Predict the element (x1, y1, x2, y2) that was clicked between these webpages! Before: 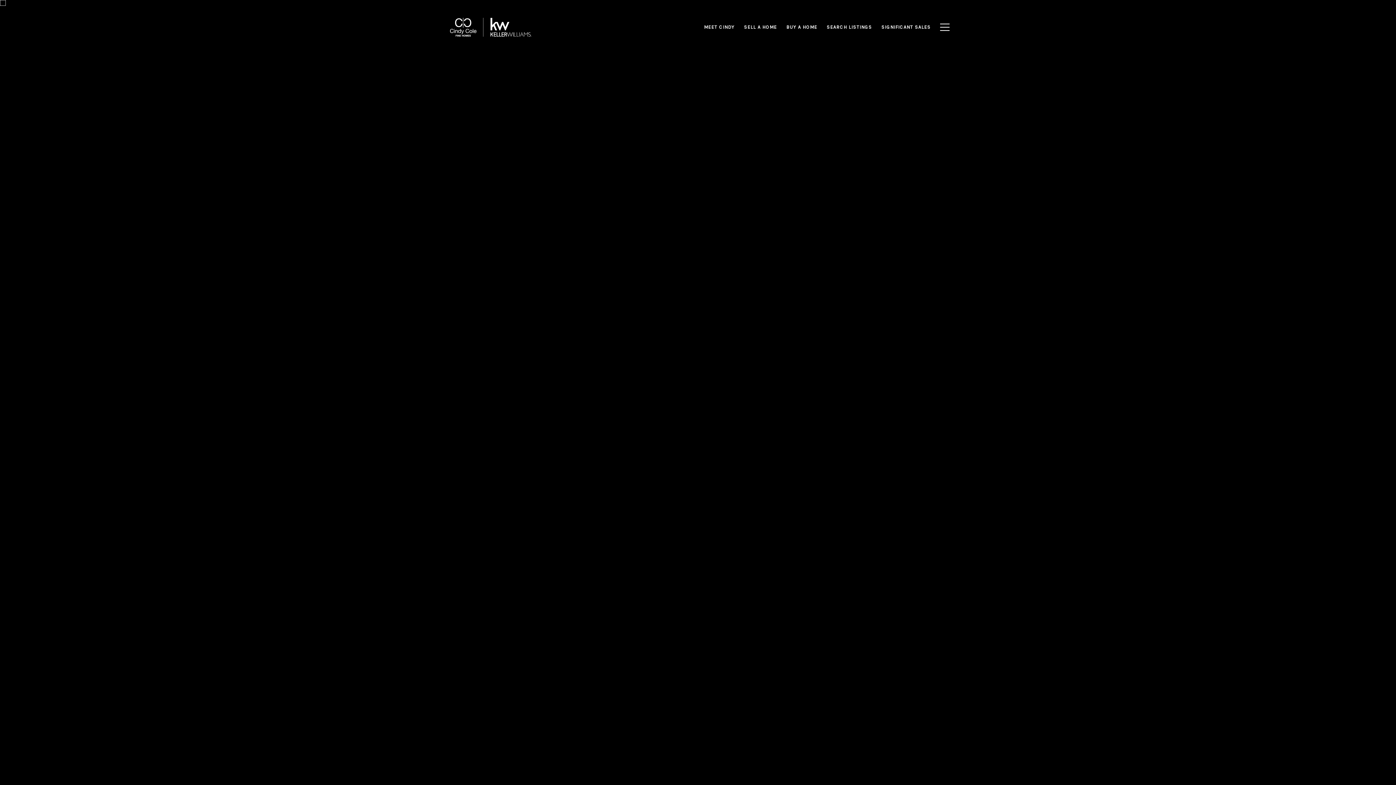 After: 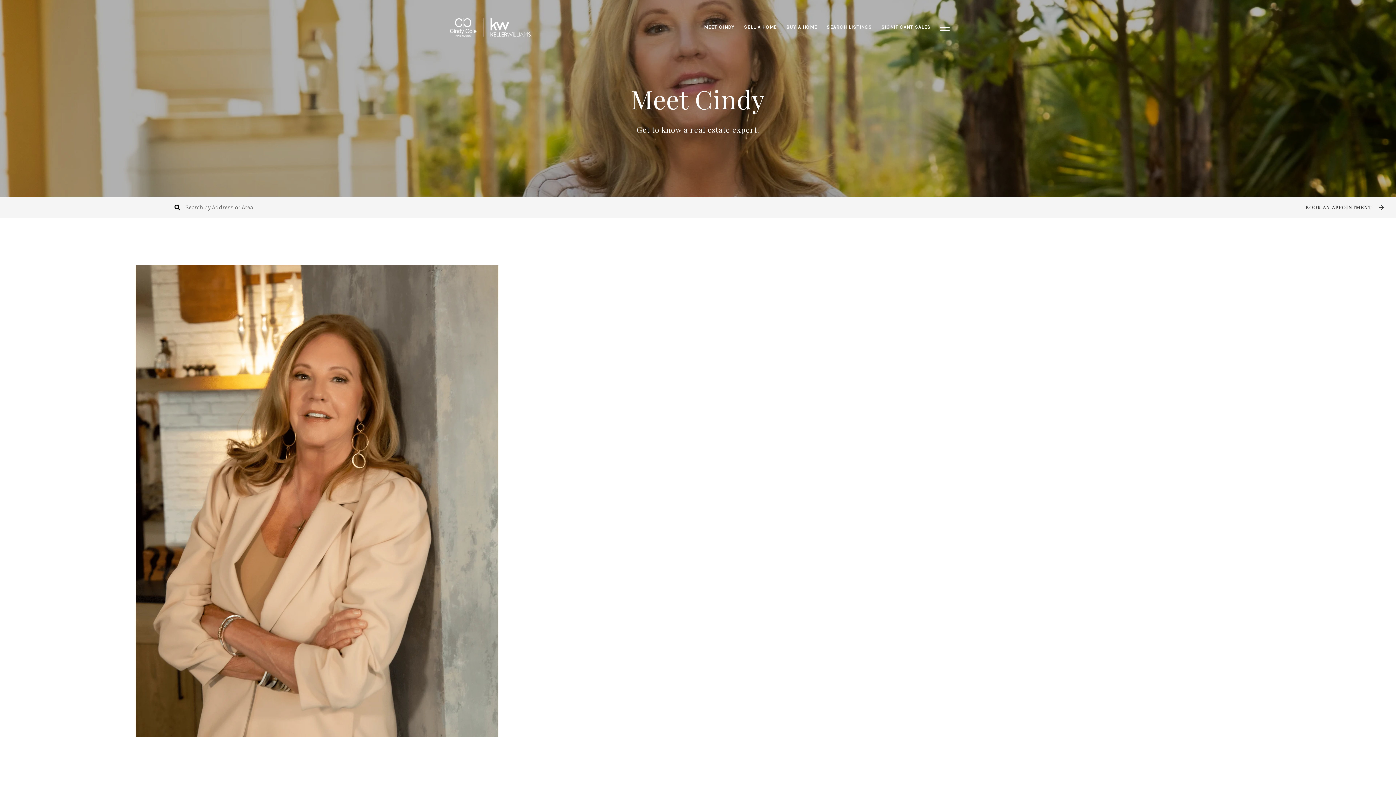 Action: bbox: (699, 20, 739, 34) label: MEET CINDY